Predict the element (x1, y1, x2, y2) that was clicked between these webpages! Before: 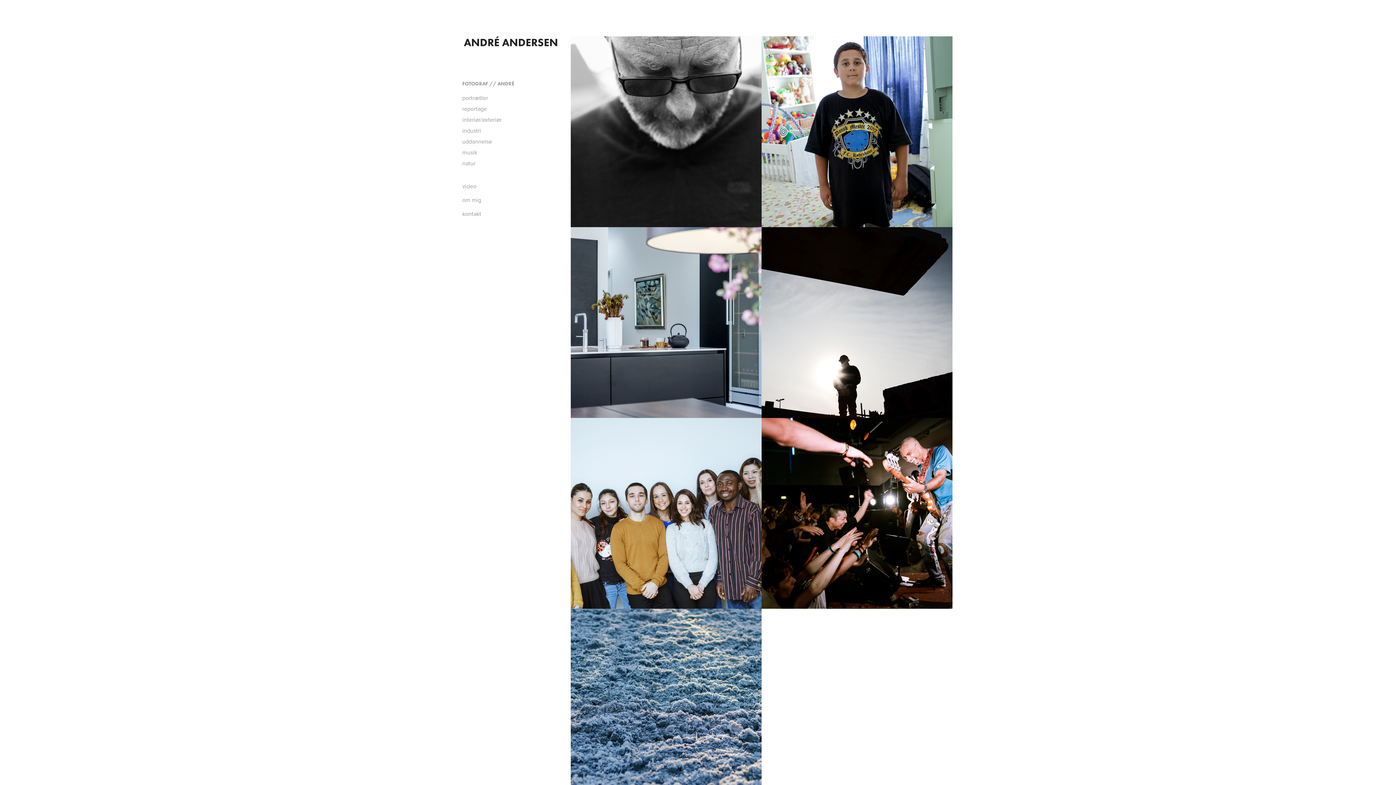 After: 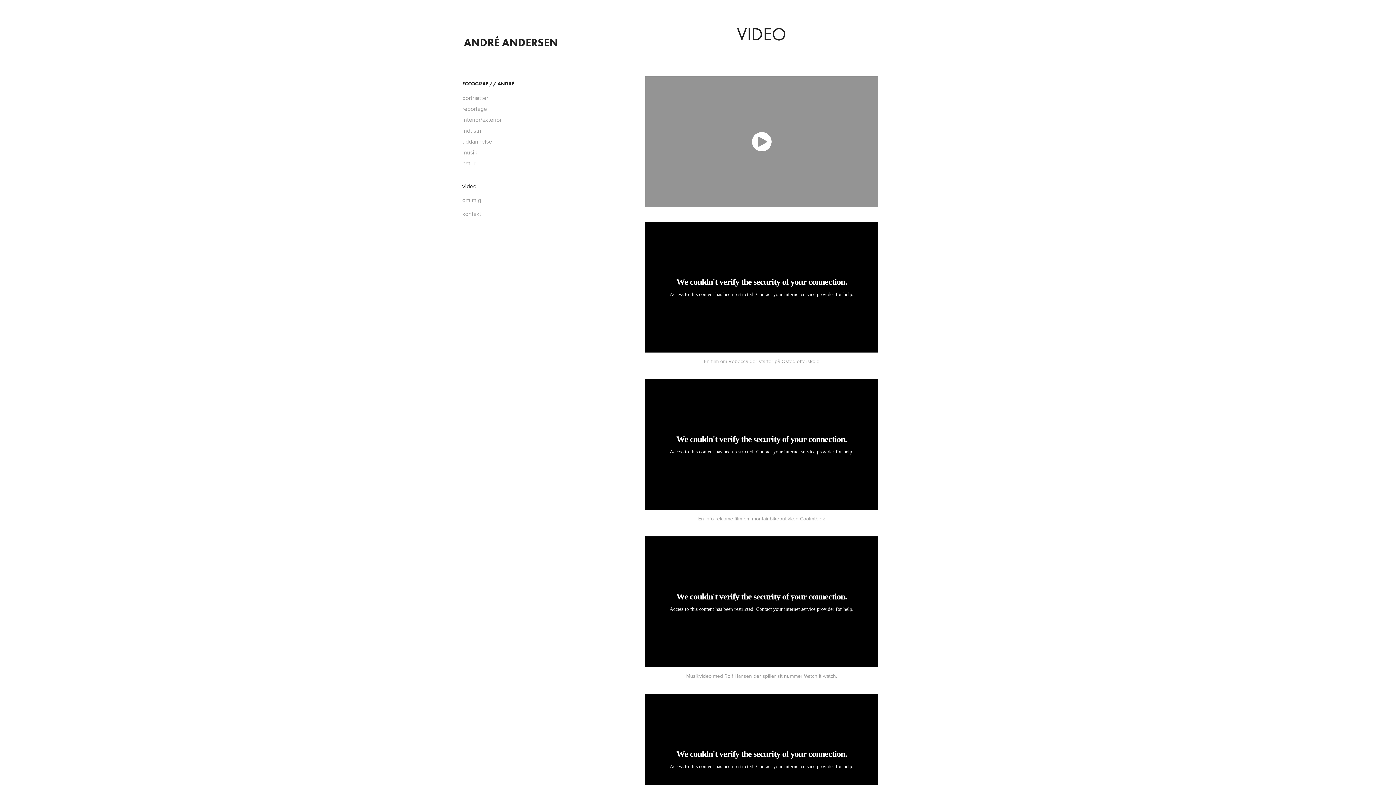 Action: label: video bbox: (462, 182, 476, 190)